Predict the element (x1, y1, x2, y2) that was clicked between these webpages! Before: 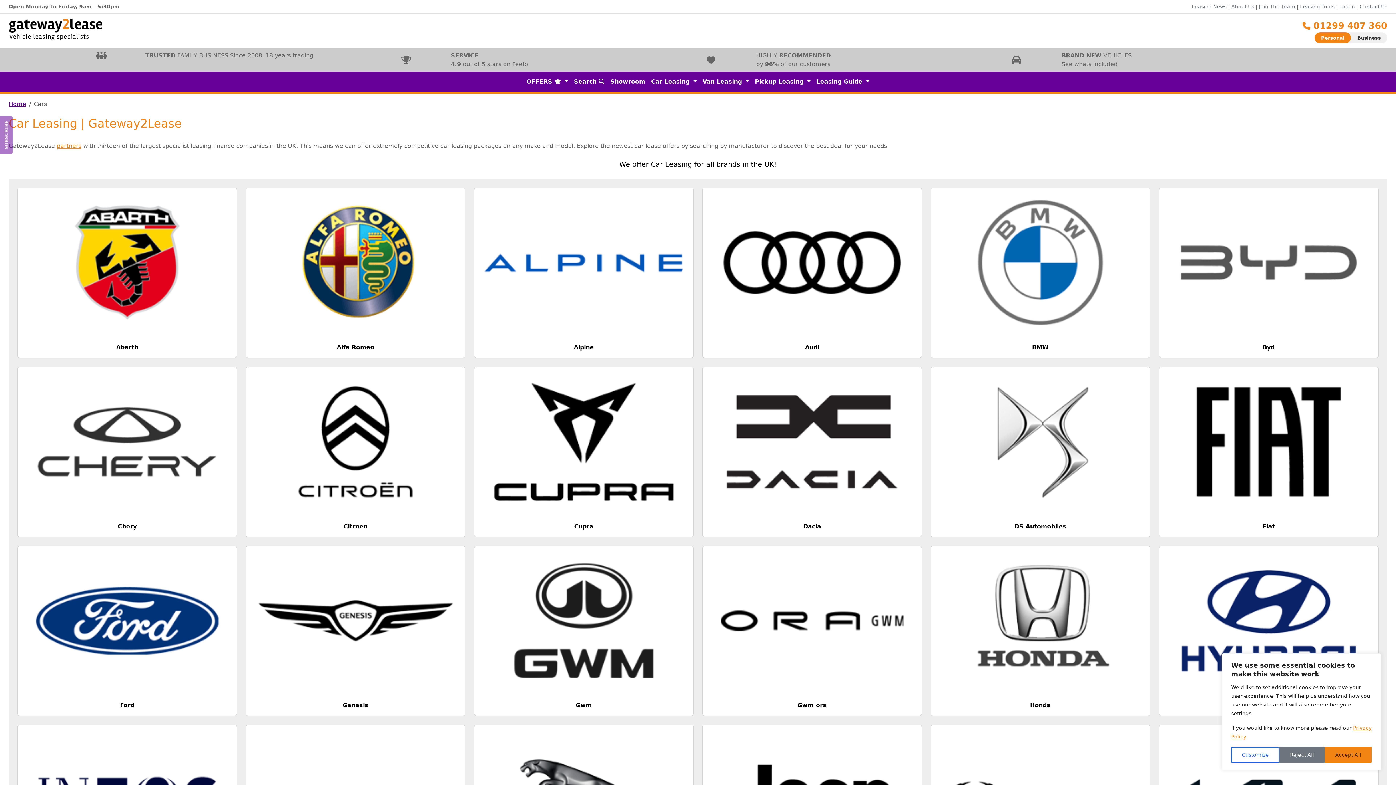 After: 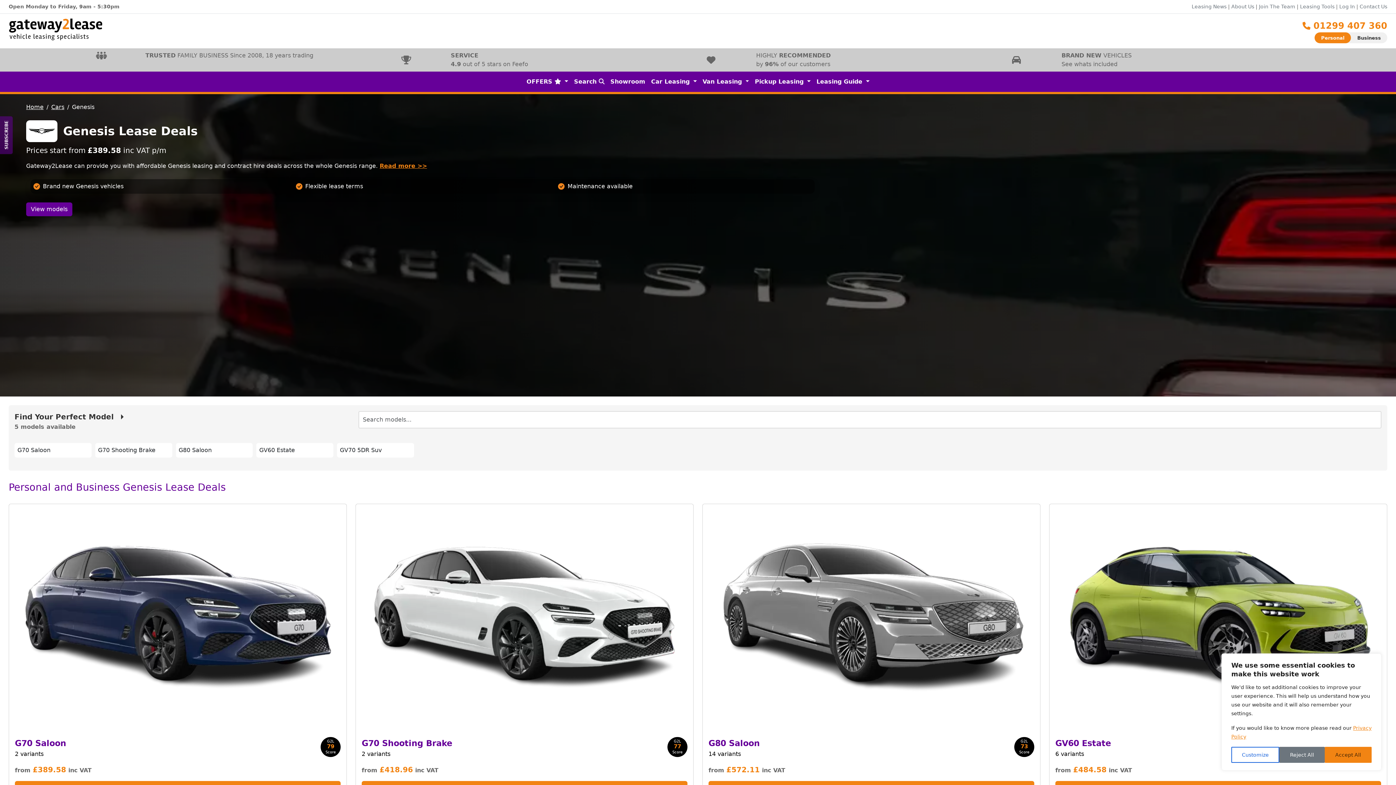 Action: label: Genesis bbox: (342, 702, 368, 709)